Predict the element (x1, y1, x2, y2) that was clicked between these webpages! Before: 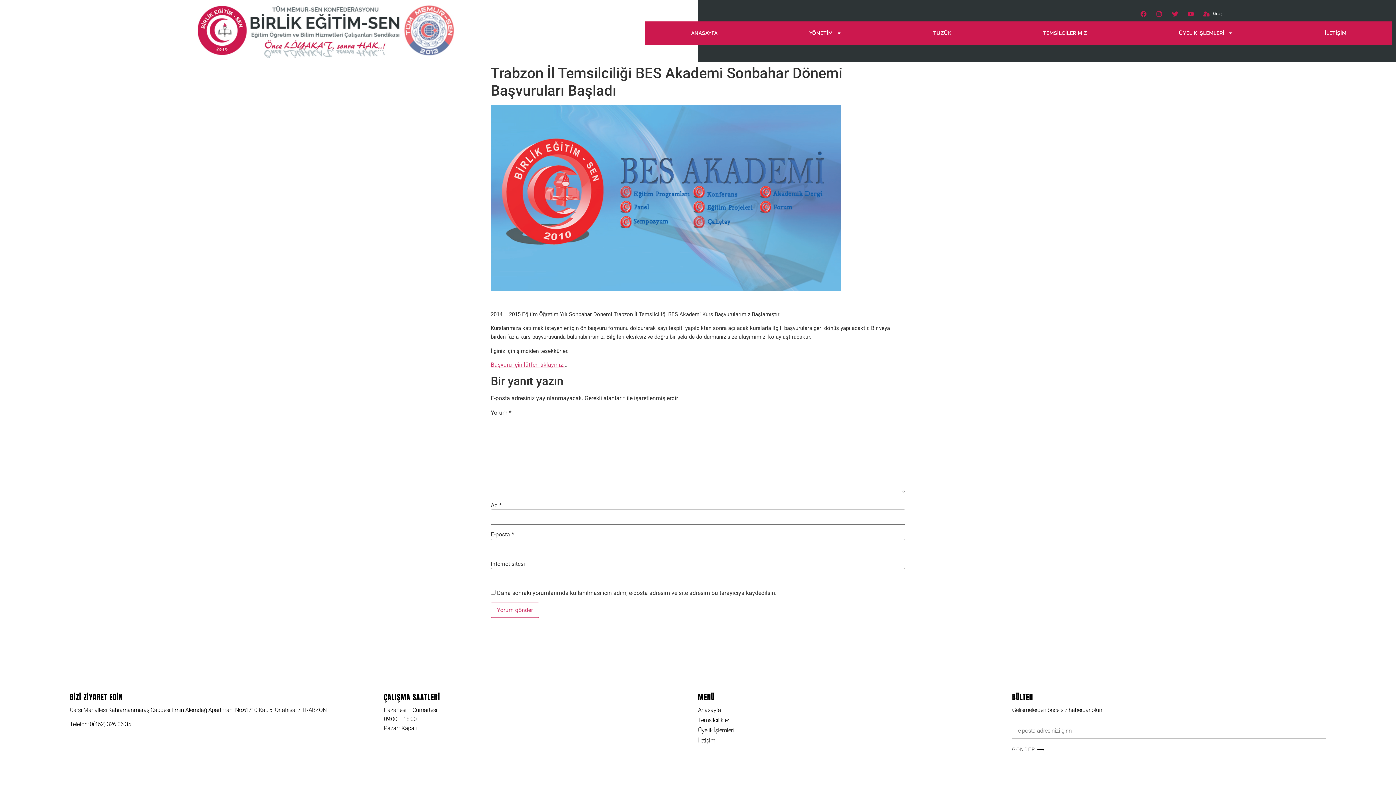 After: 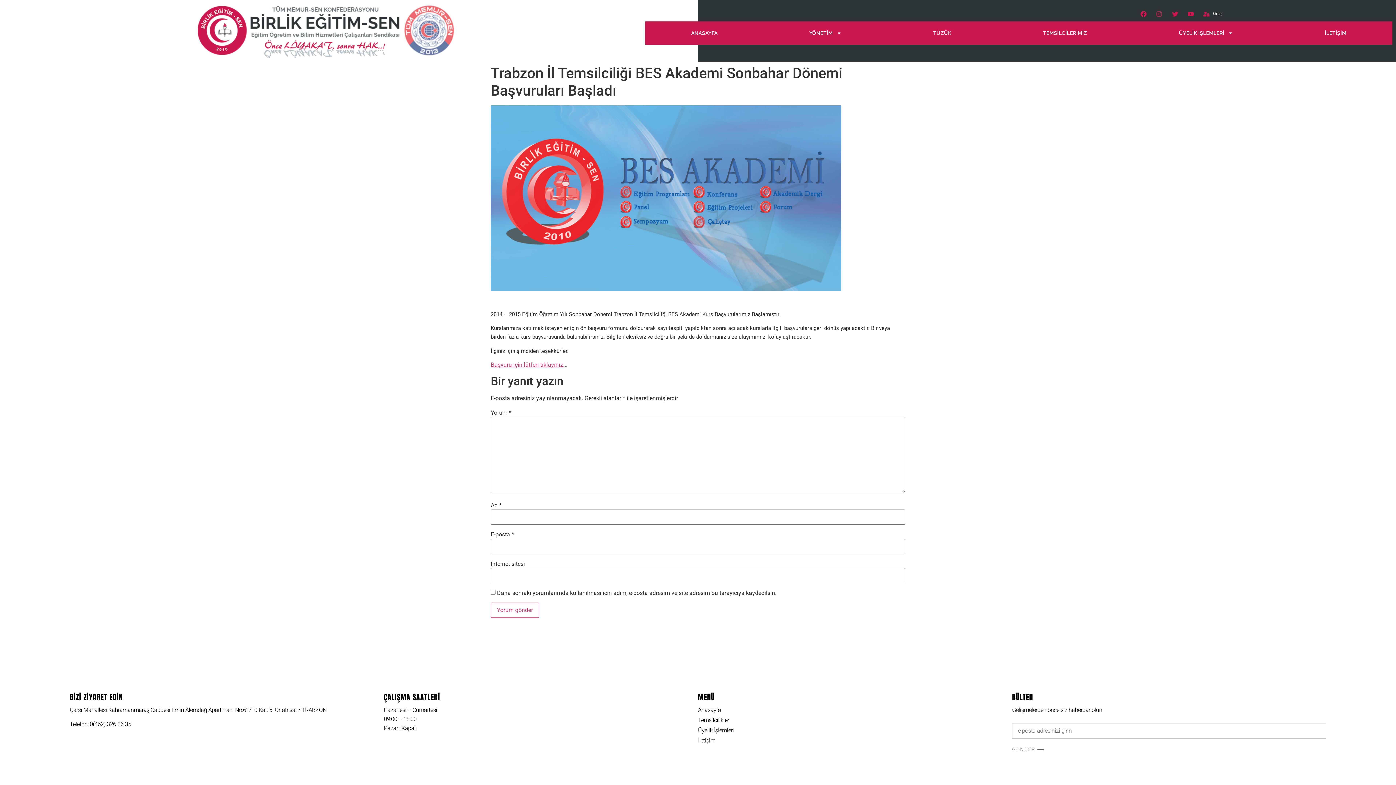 Action: bbox: (1012, 742, 1045, 757) label: GÖNDER ⟶